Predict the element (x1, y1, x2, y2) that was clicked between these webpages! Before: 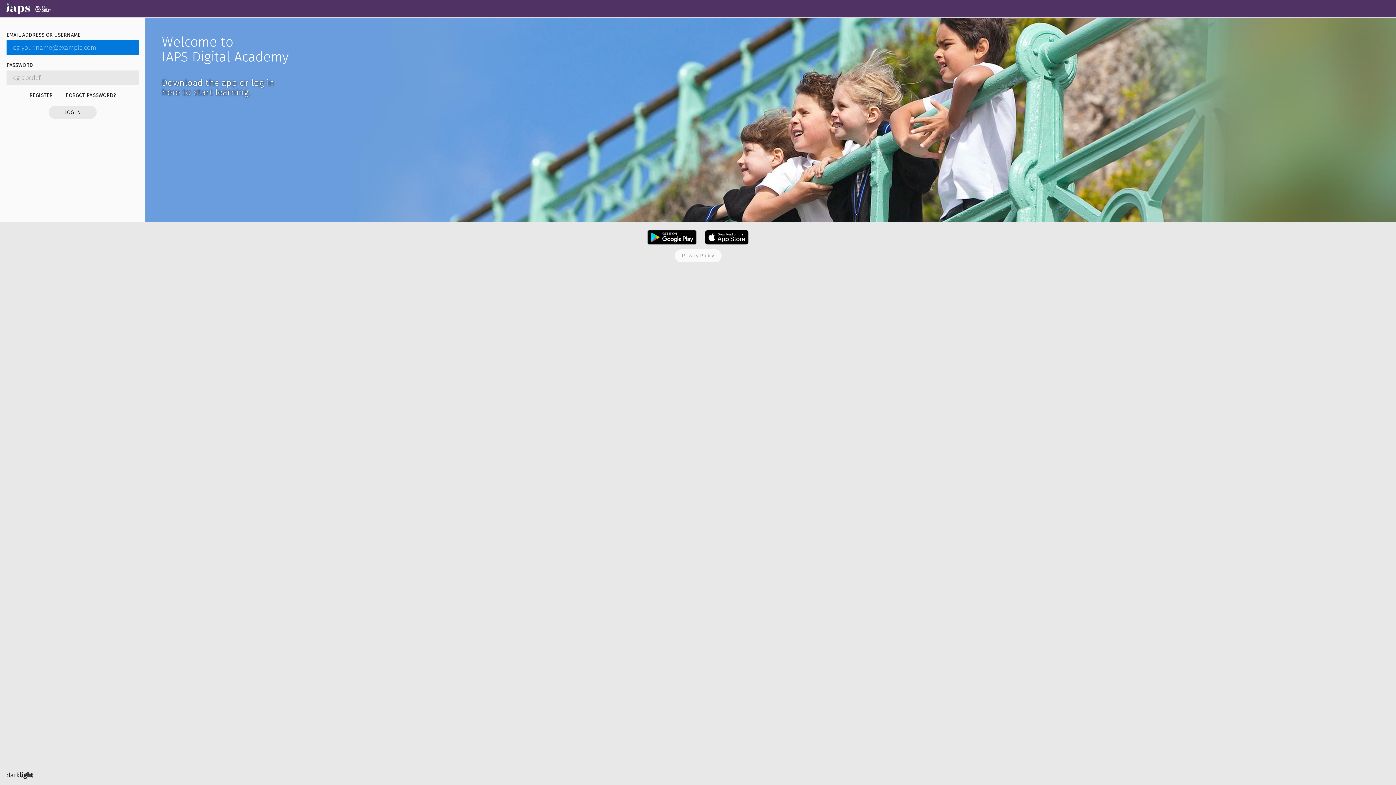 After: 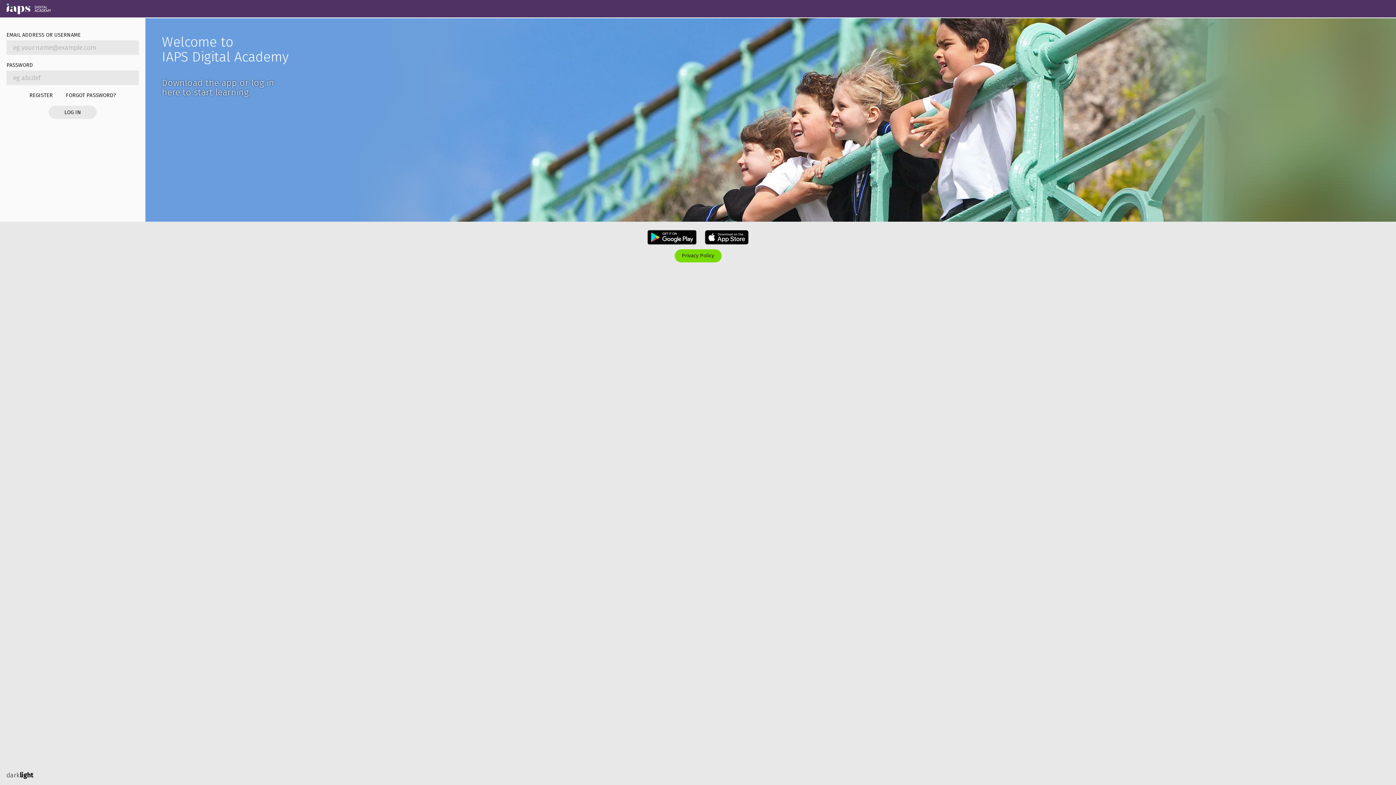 Action: bbox: (674, 249, 721, 262) label: Privacy Policy